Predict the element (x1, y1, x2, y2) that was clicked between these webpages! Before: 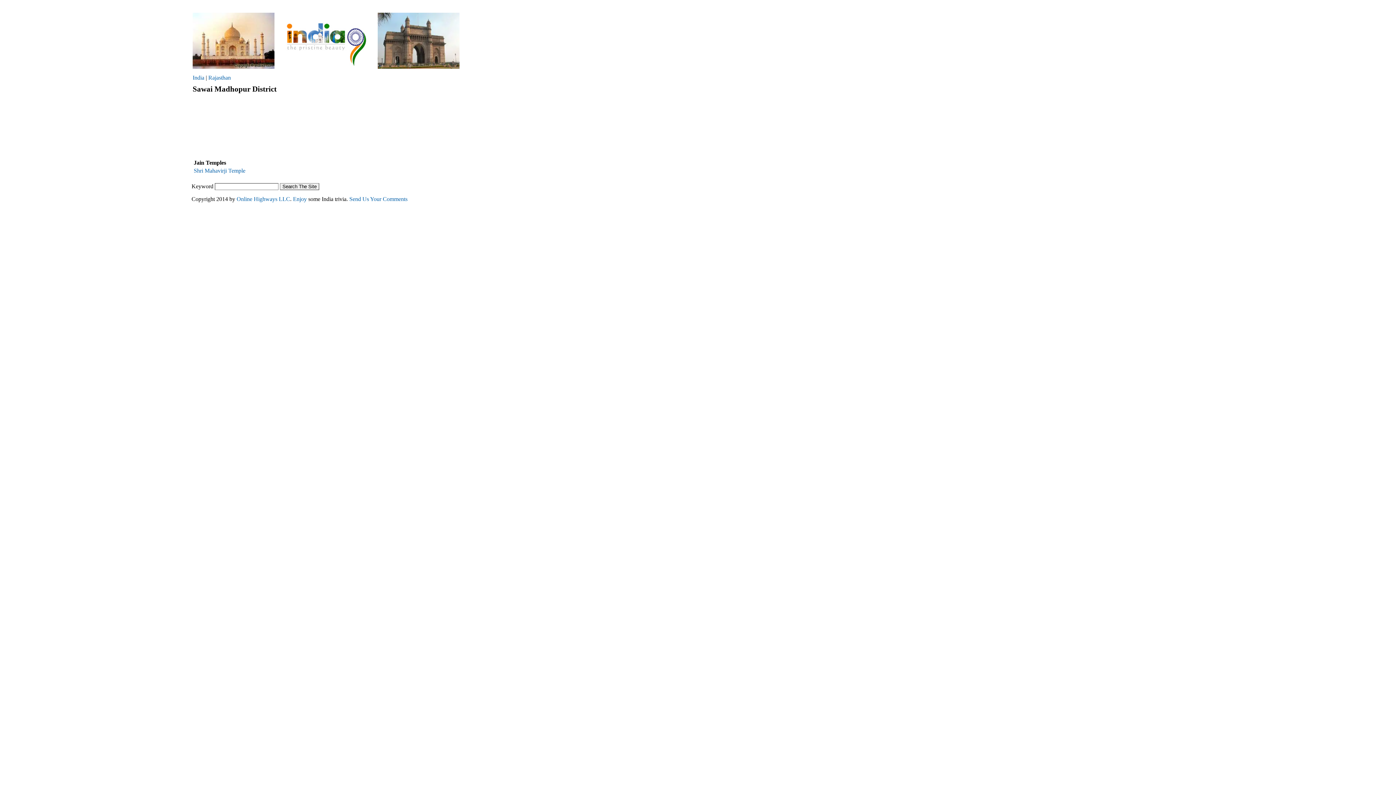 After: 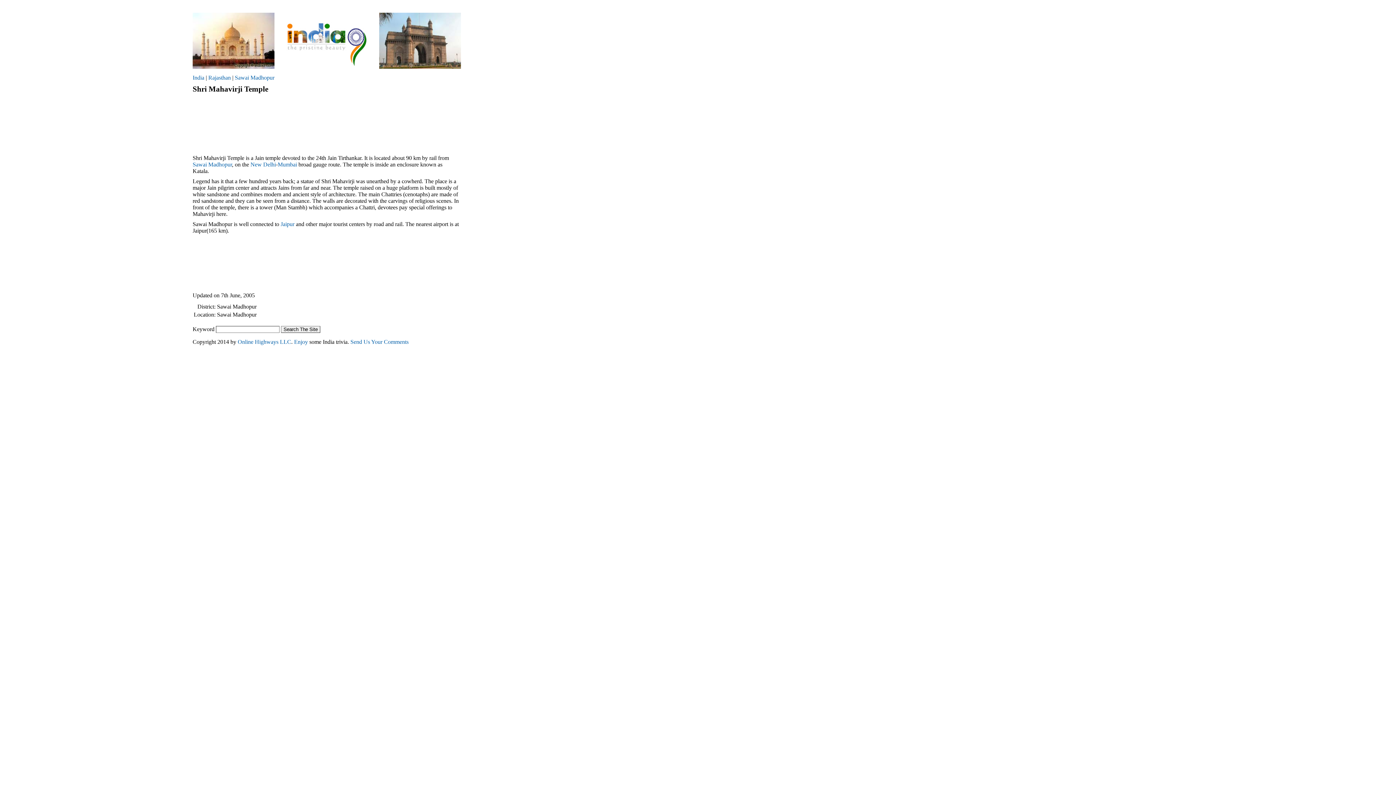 Action: label: Shri Mahavirji Temple bbox: (193, 167, 245, 173)